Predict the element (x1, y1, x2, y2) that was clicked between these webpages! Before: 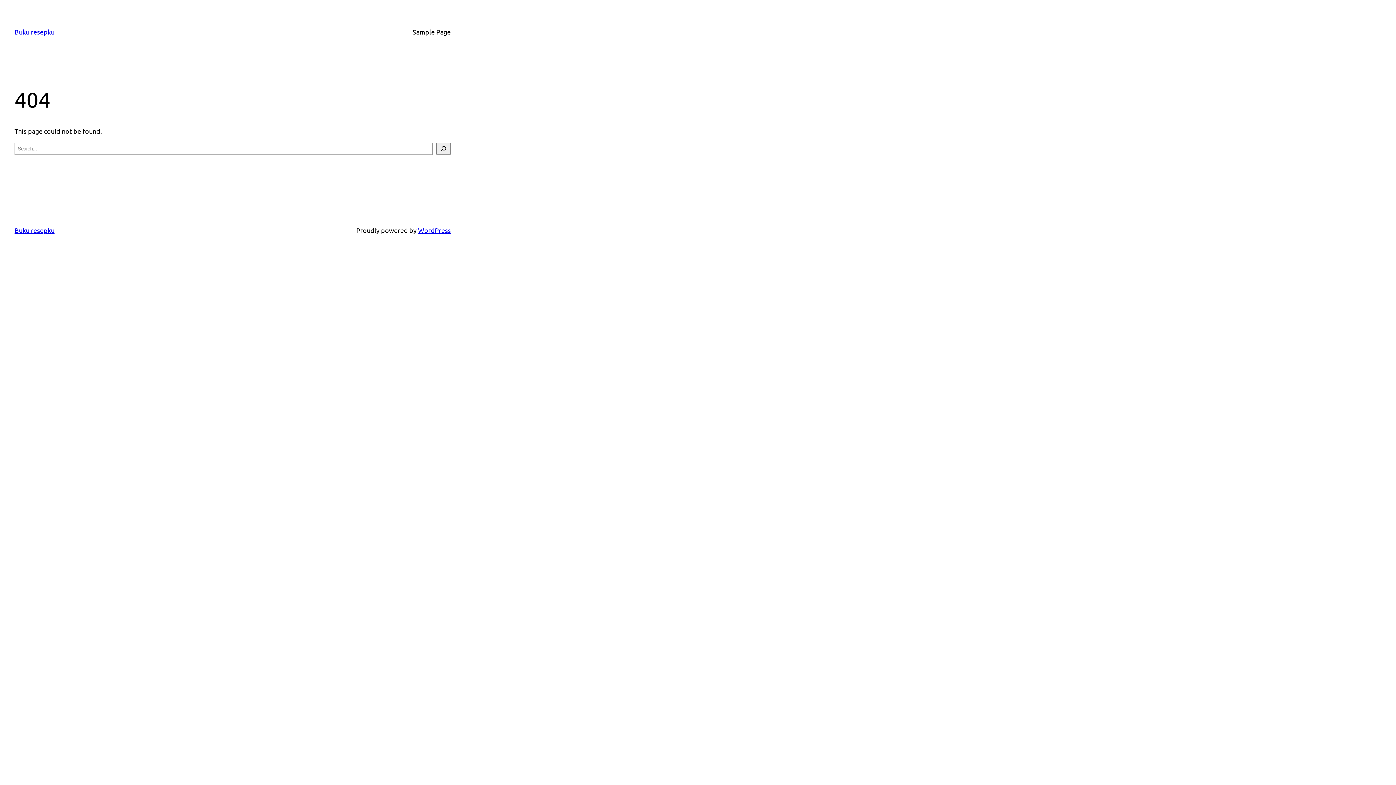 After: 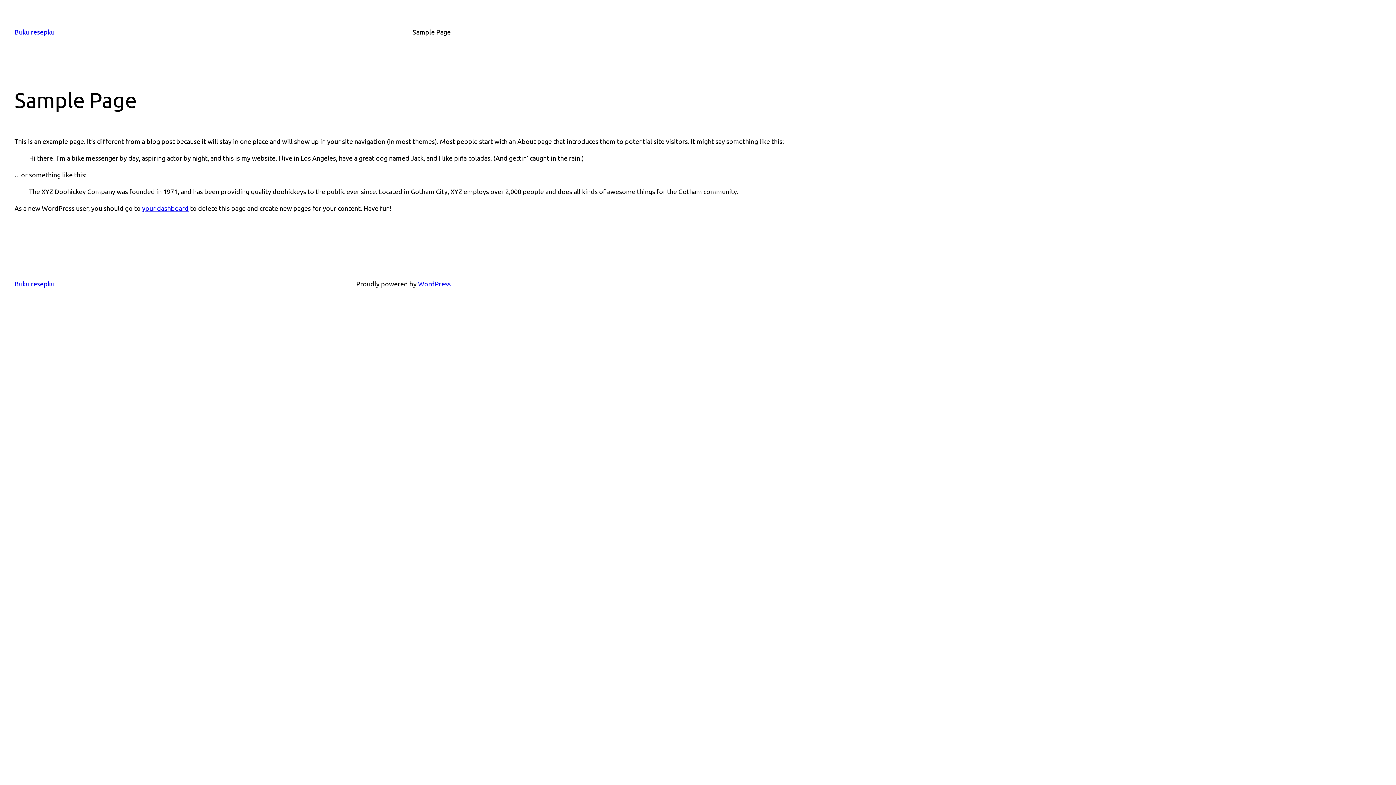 Action: bbox: (412, 26, 450, 37) label: Sample Page